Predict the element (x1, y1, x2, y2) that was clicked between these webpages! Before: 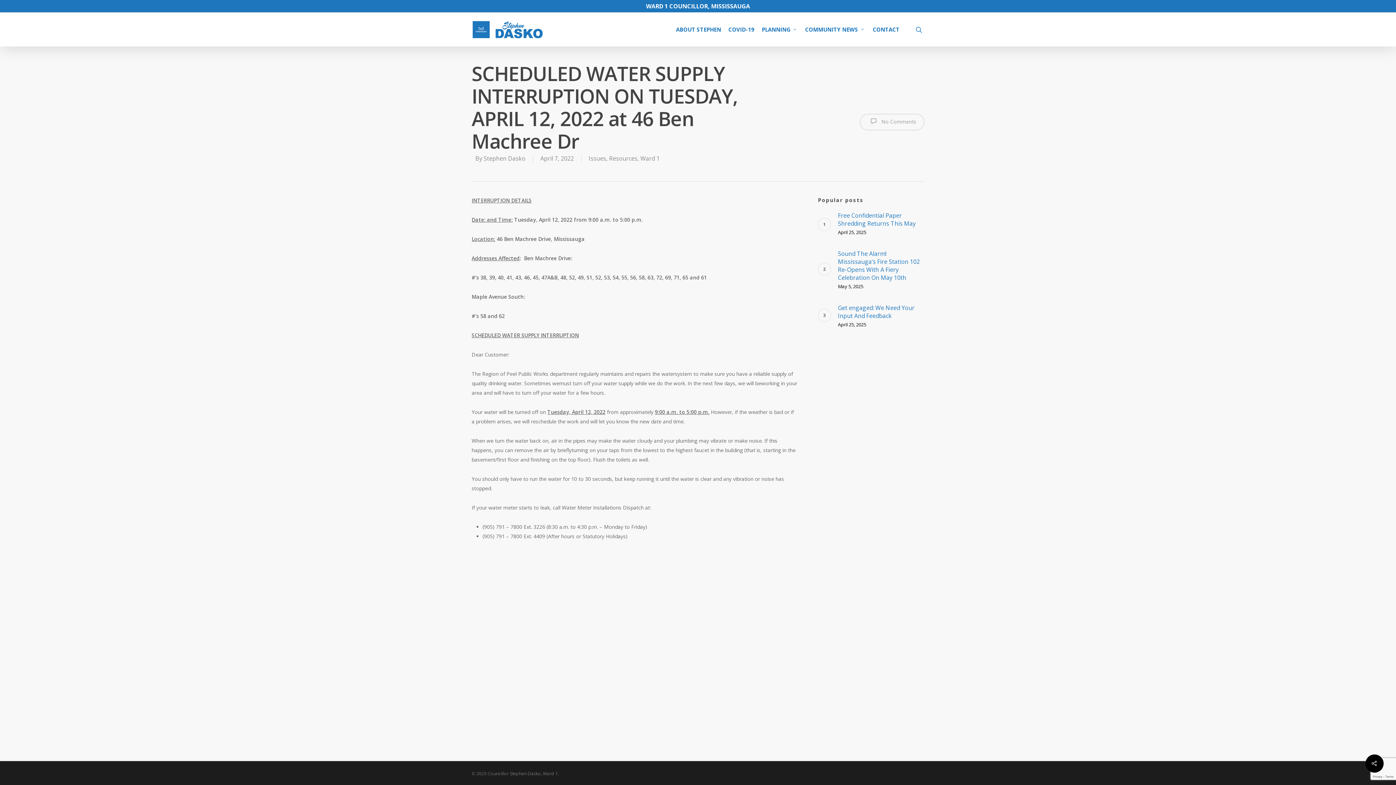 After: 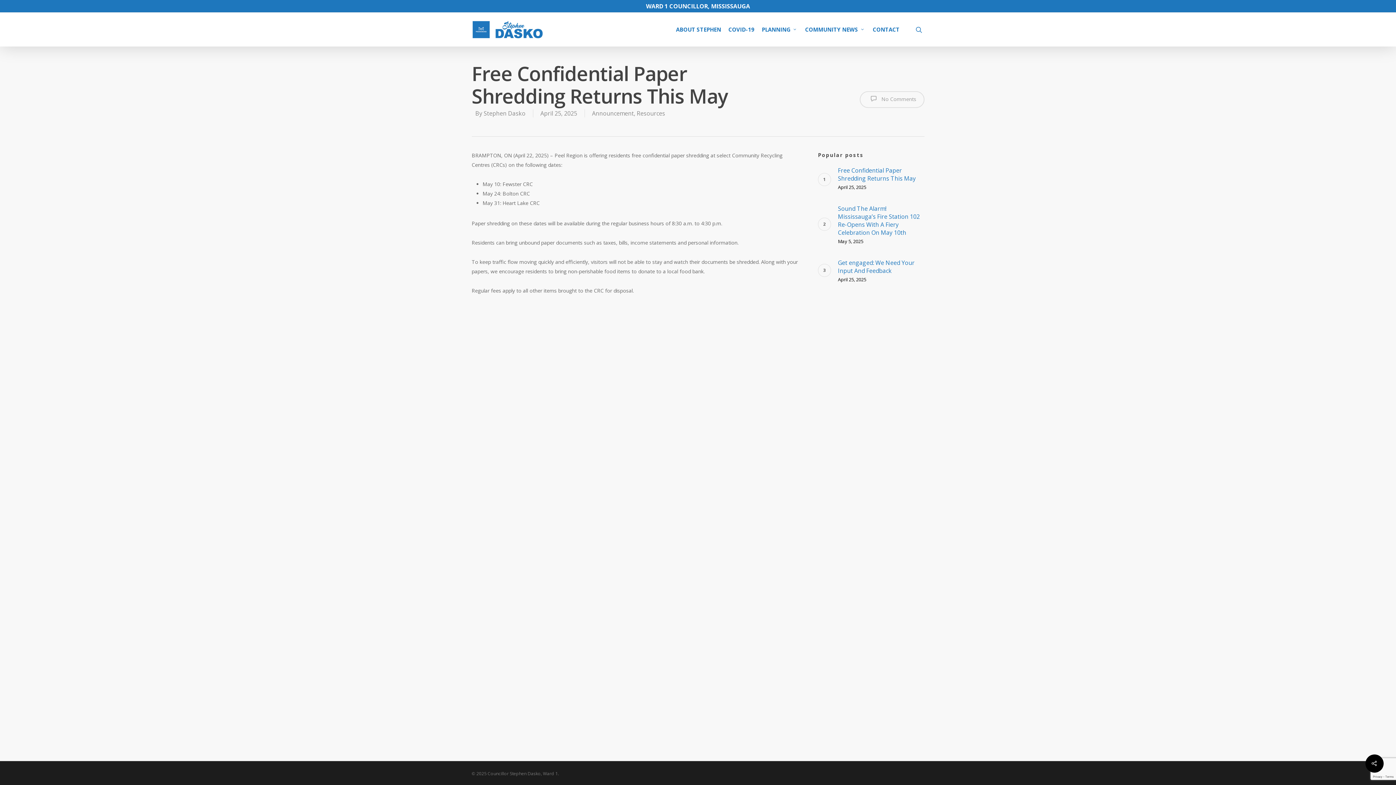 Action: label: Free Confidential Paper Shredding Returns This May
April 25, 2025 bbox: (838, 211, 924, 234)